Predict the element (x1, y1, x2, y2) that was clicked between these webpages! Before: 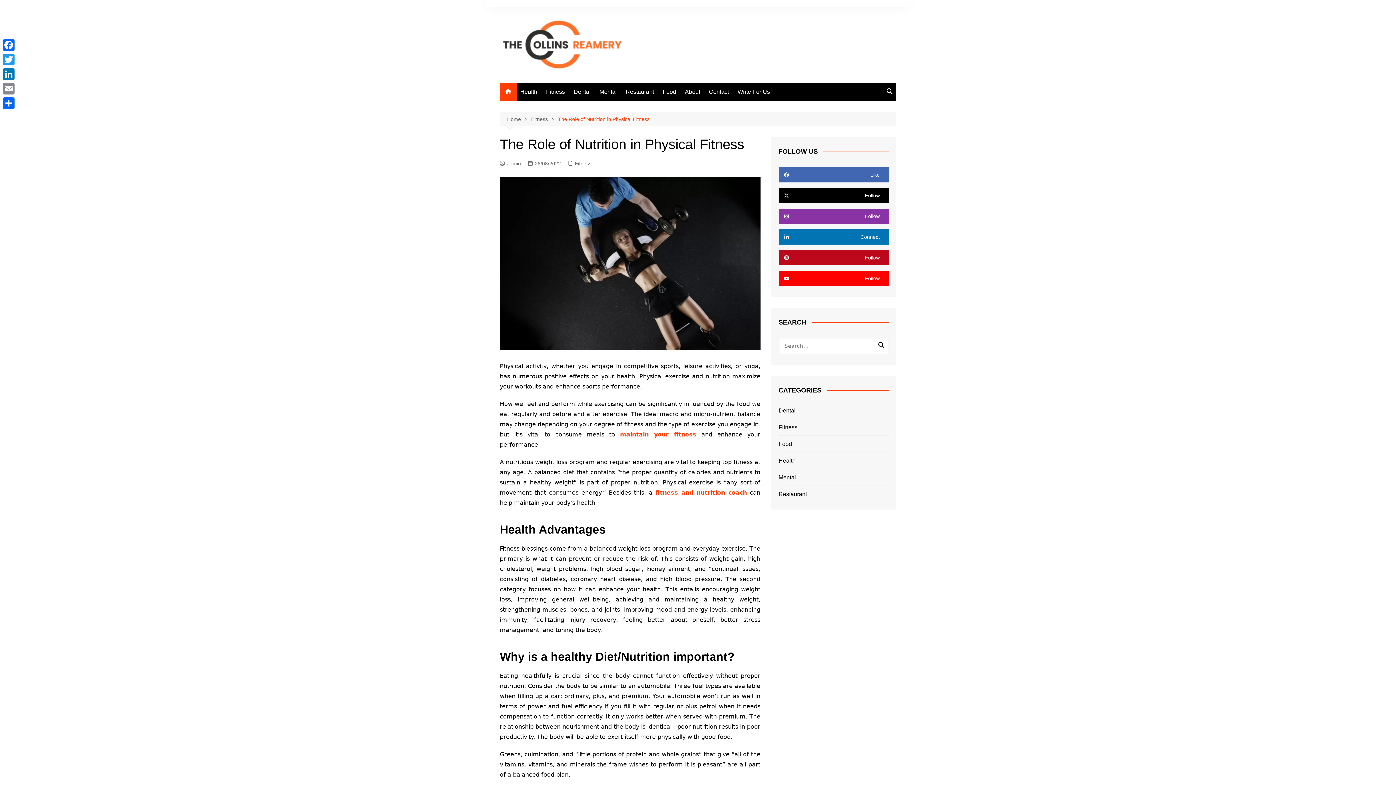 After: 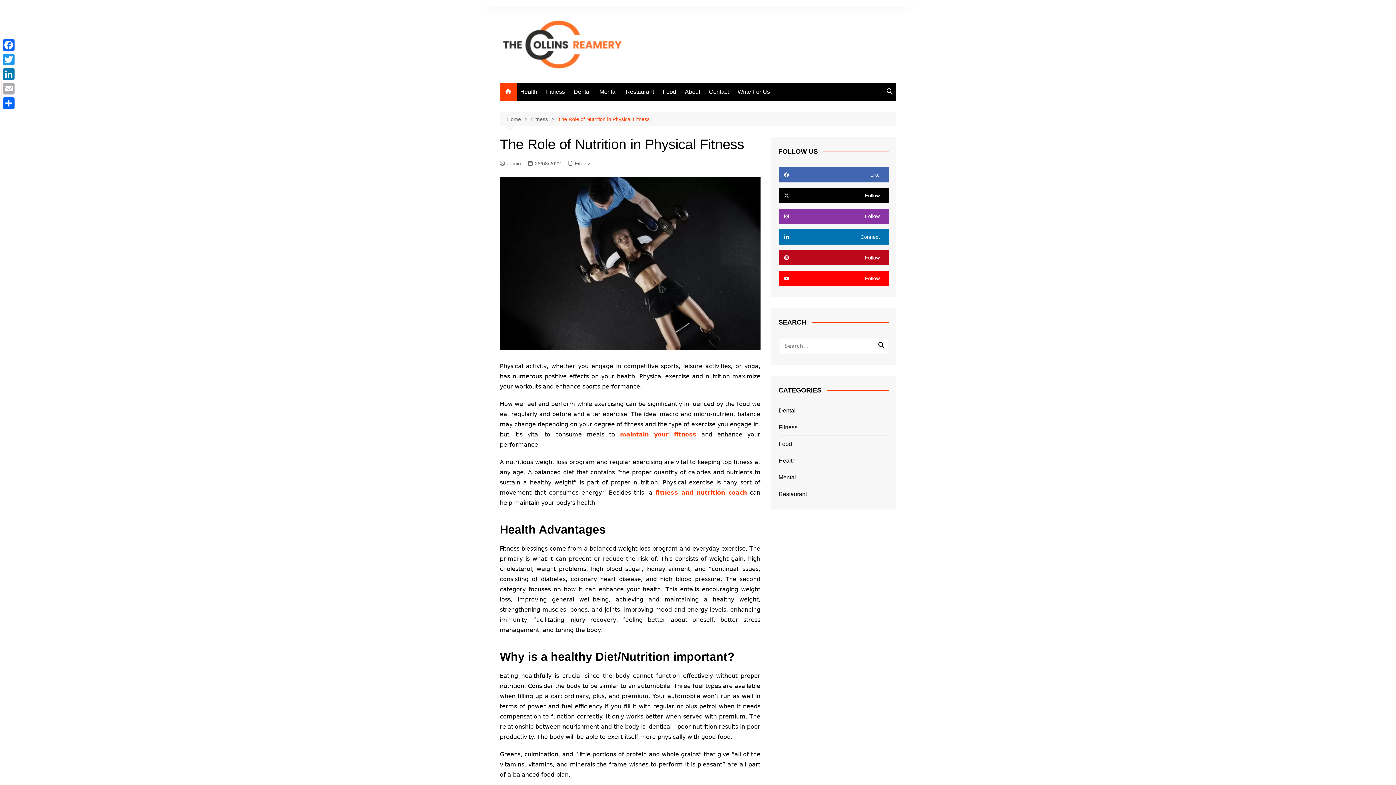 Action: label: Email bbox: (1, 81, 16, 96)